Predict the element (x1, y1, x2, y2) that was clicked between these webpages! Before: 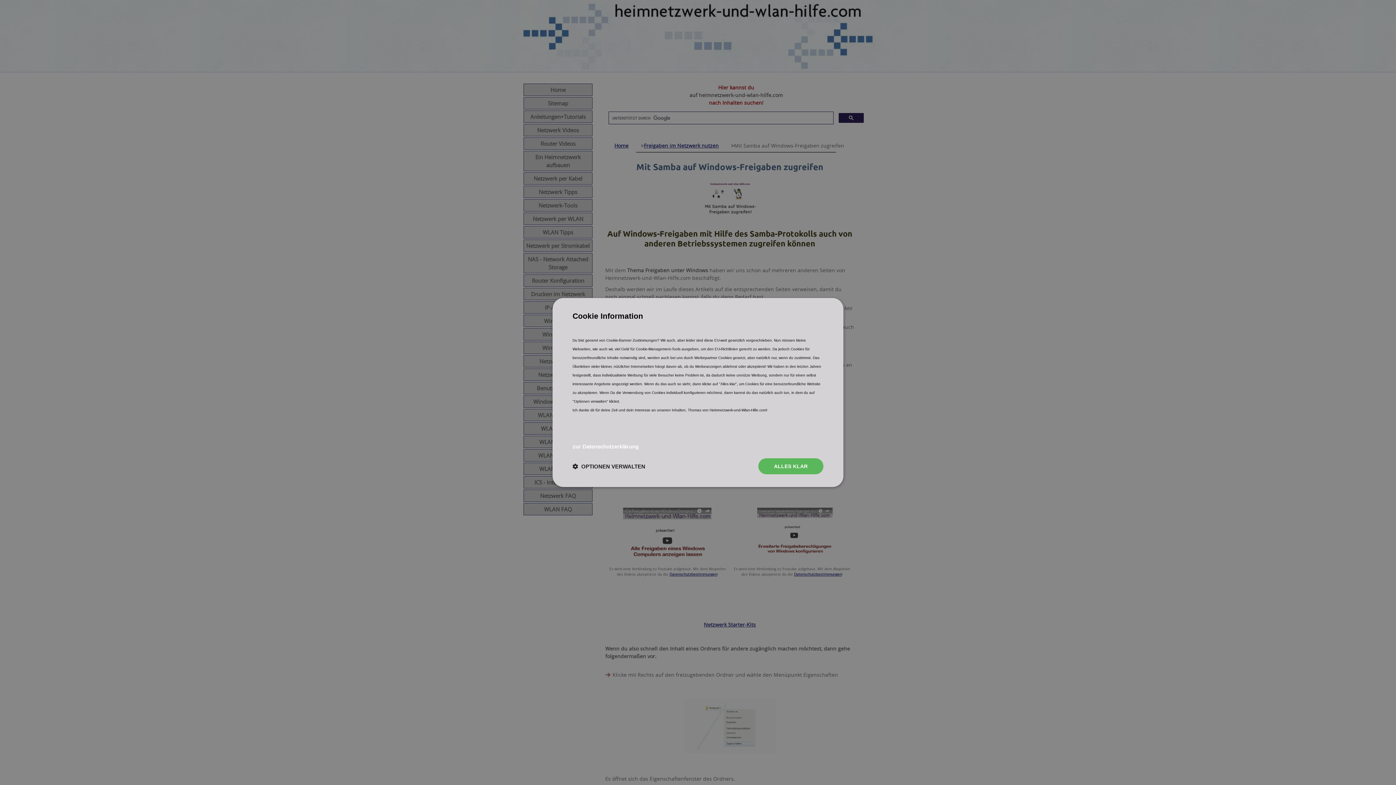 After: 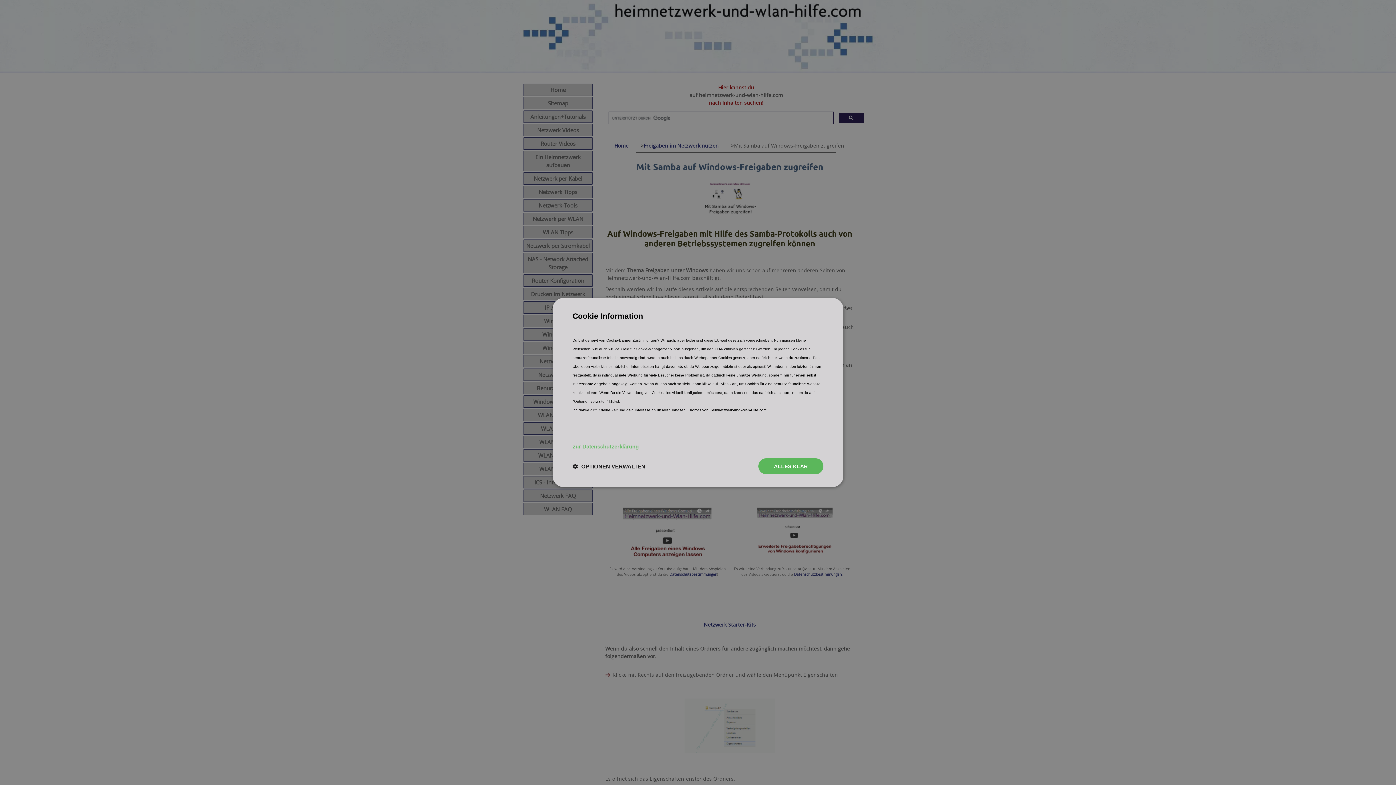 Action: bbox: (572, 443, 638, 449) label: zur Datenschutzerklärung, opens a new window